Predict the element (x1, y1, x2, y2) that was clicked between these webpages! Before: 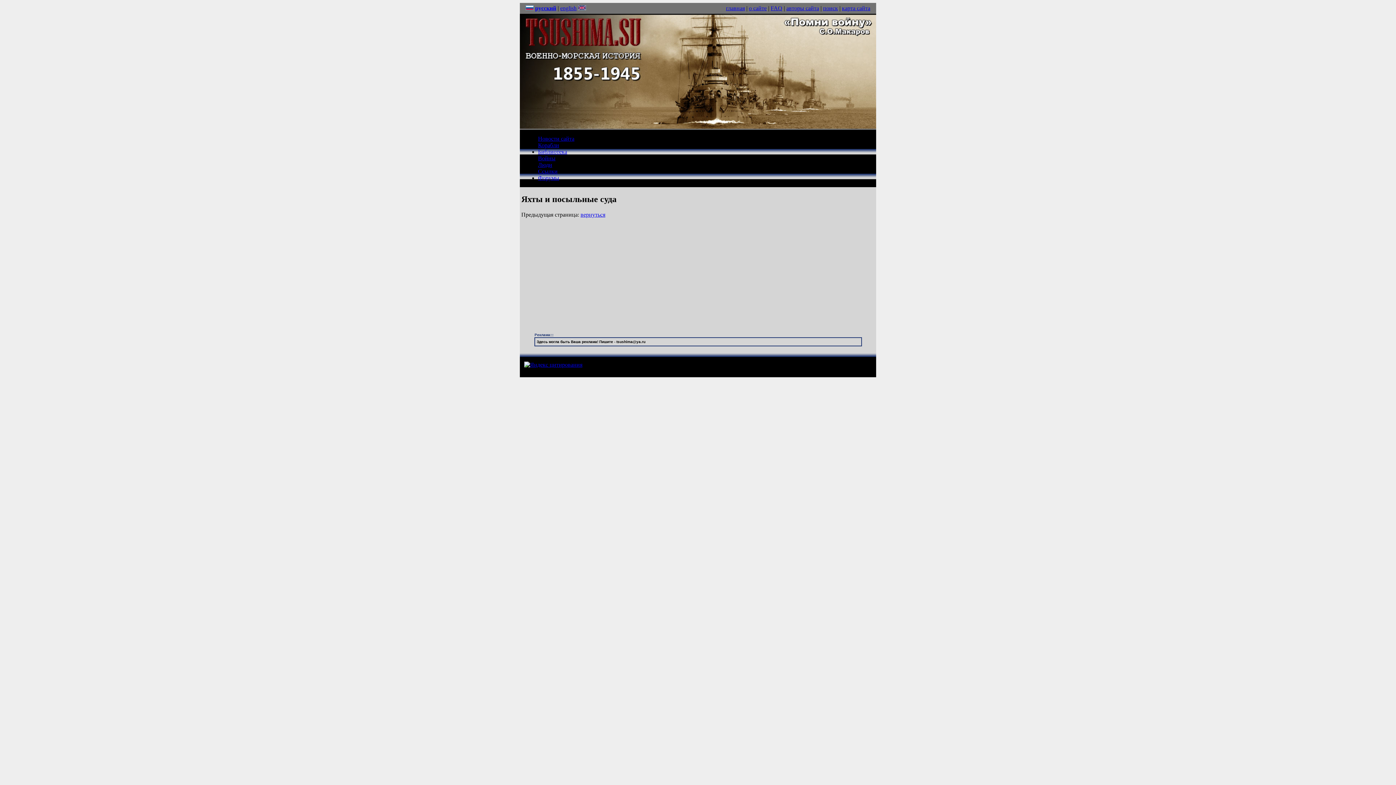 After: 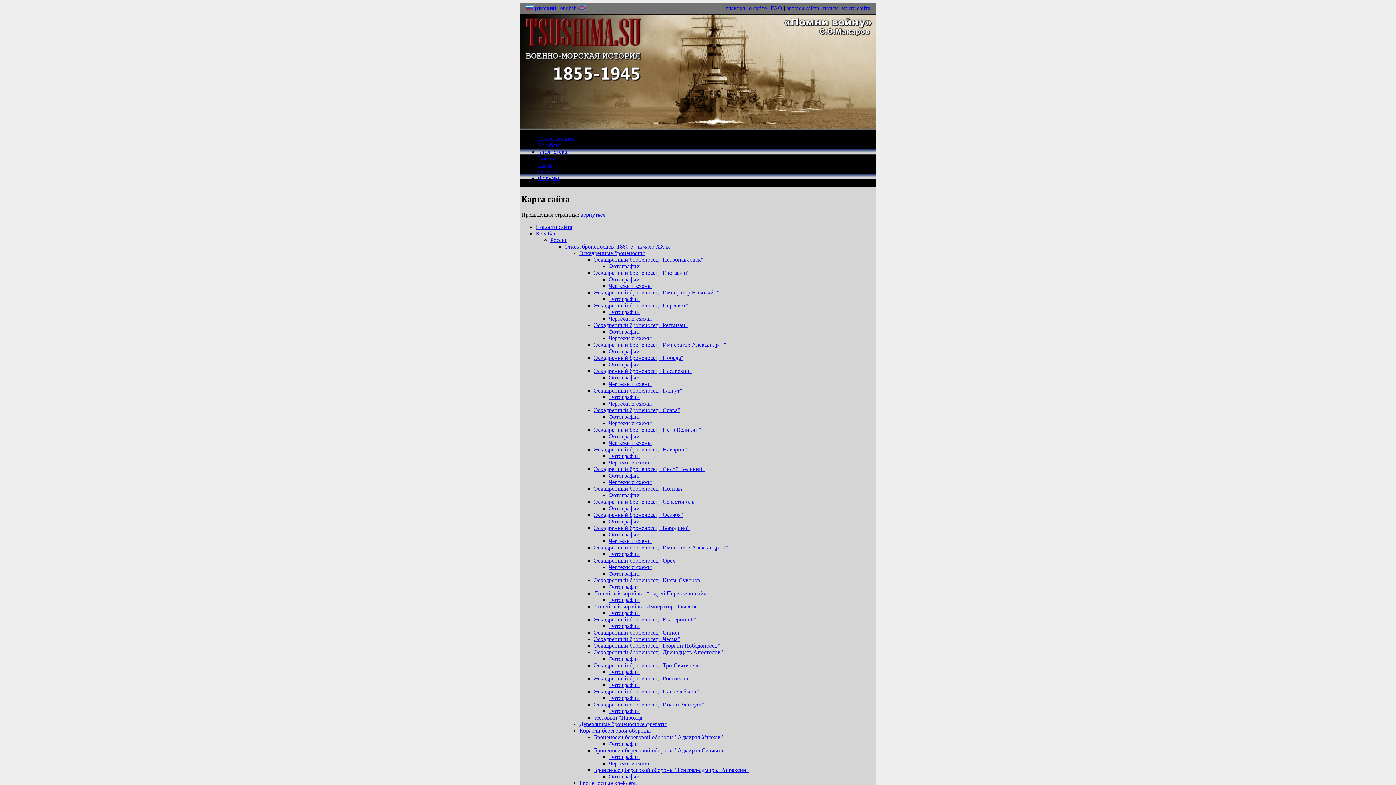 Action: bbox: (842, 5, 870, 11) label: карта сайта